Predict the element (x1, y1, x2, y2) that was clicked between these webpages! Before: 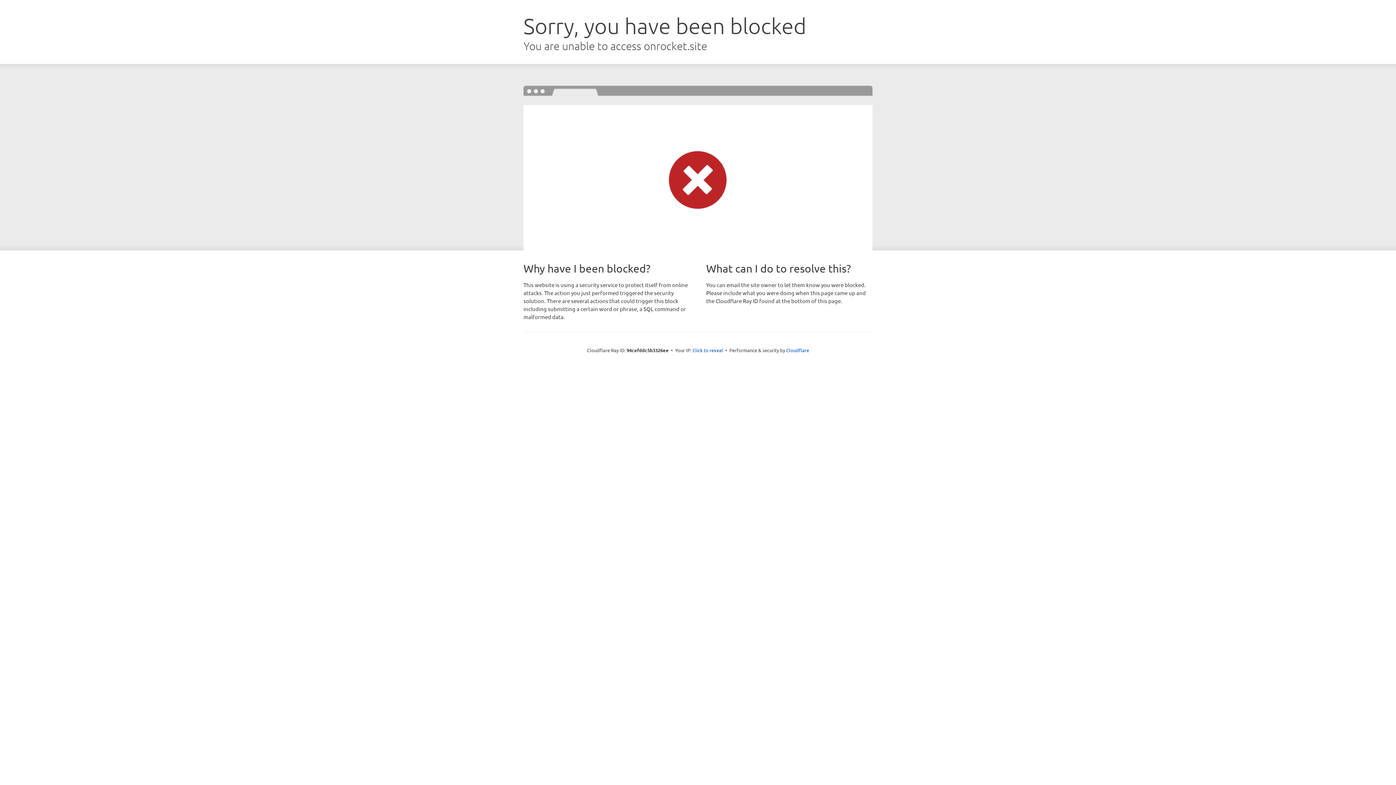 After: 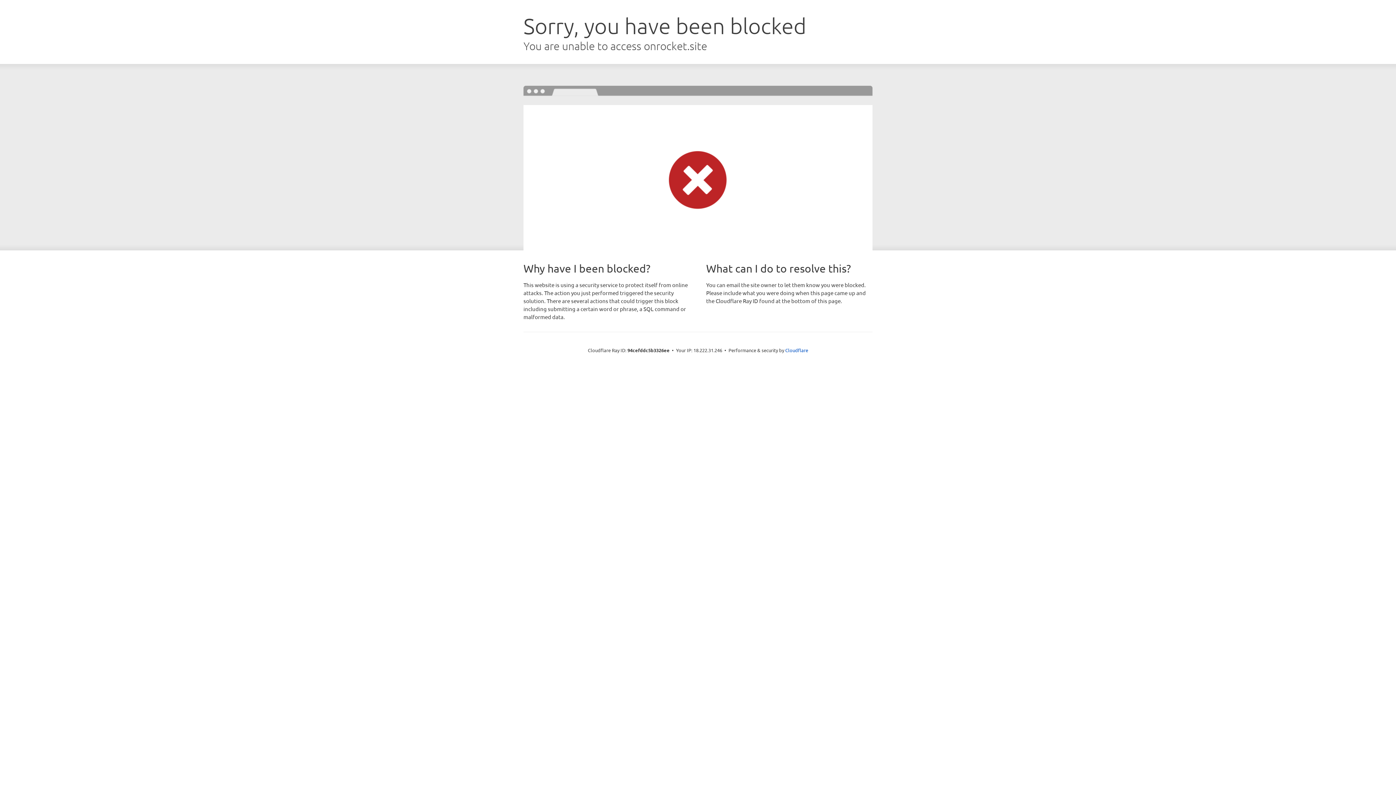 Action: bbox: (692, 346, 723, 353) label: Click to reveal